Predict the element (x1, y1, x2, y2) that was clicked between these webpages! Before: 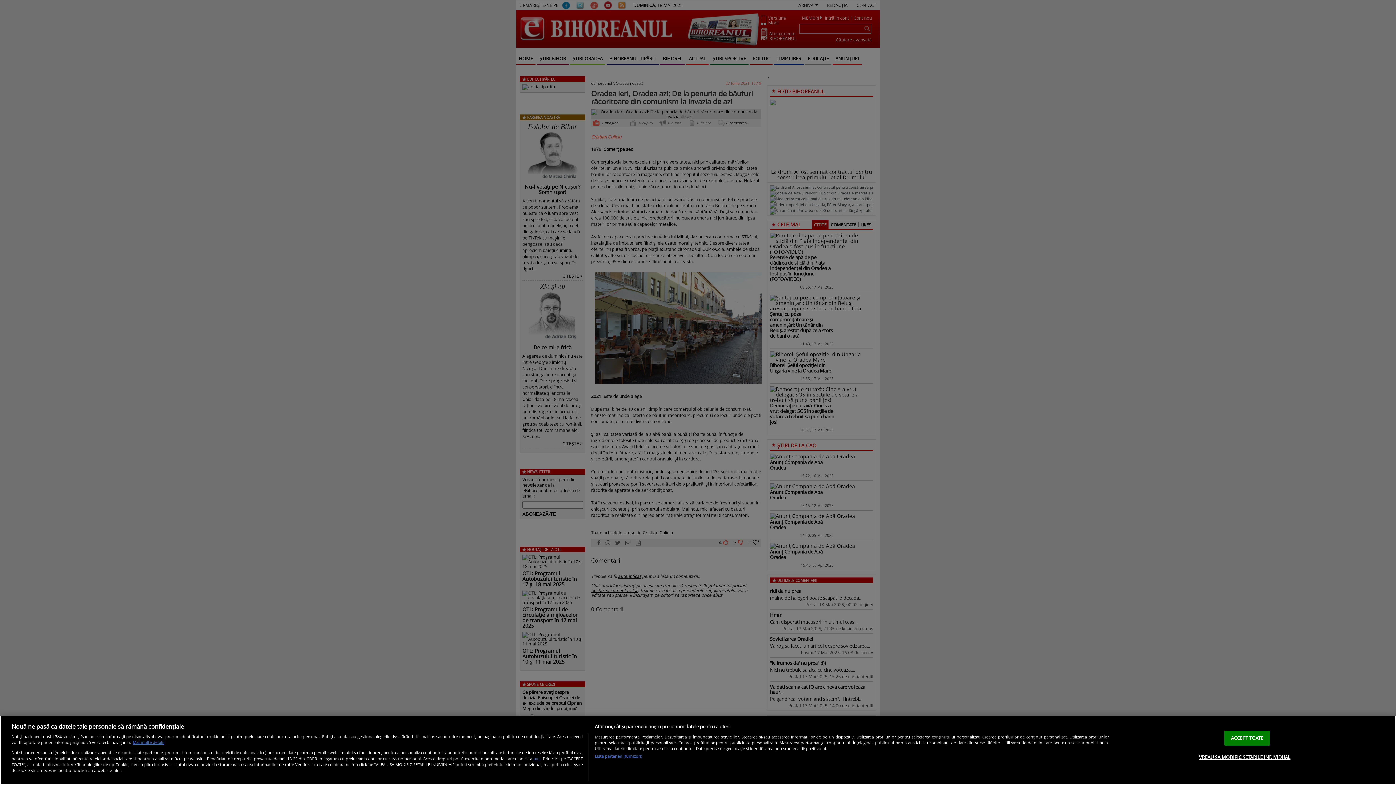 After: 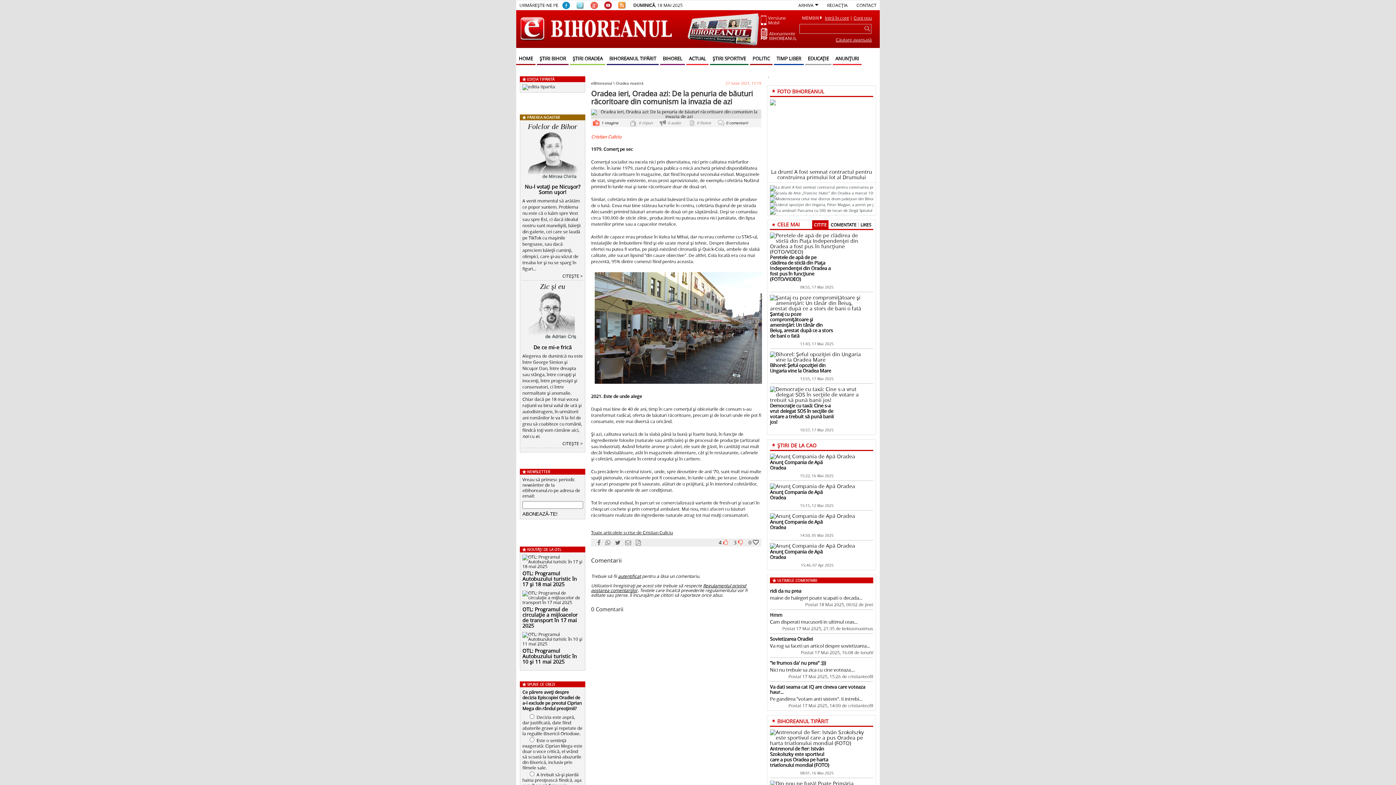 Action: label: ACCEPT TOATE bbox: (1224, 730, 1270, 745)